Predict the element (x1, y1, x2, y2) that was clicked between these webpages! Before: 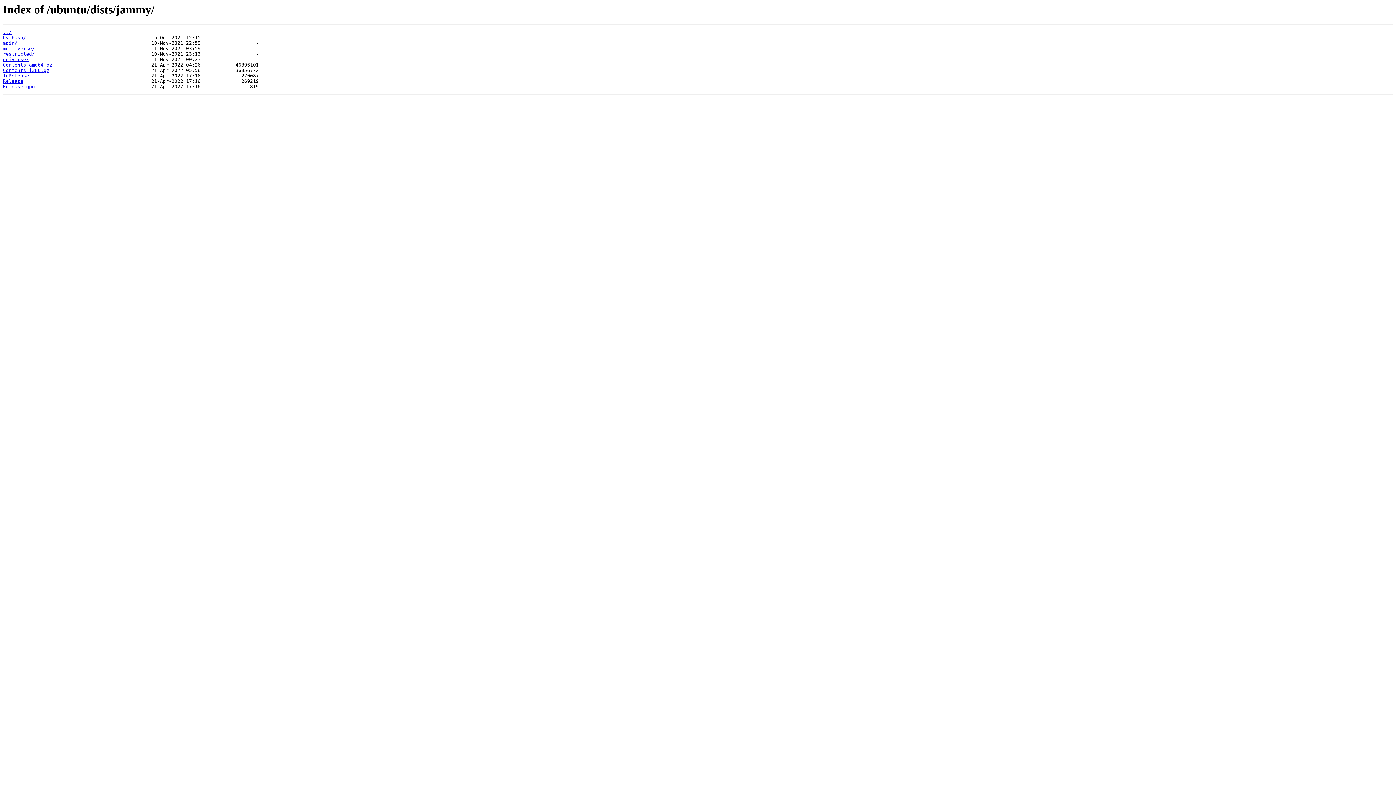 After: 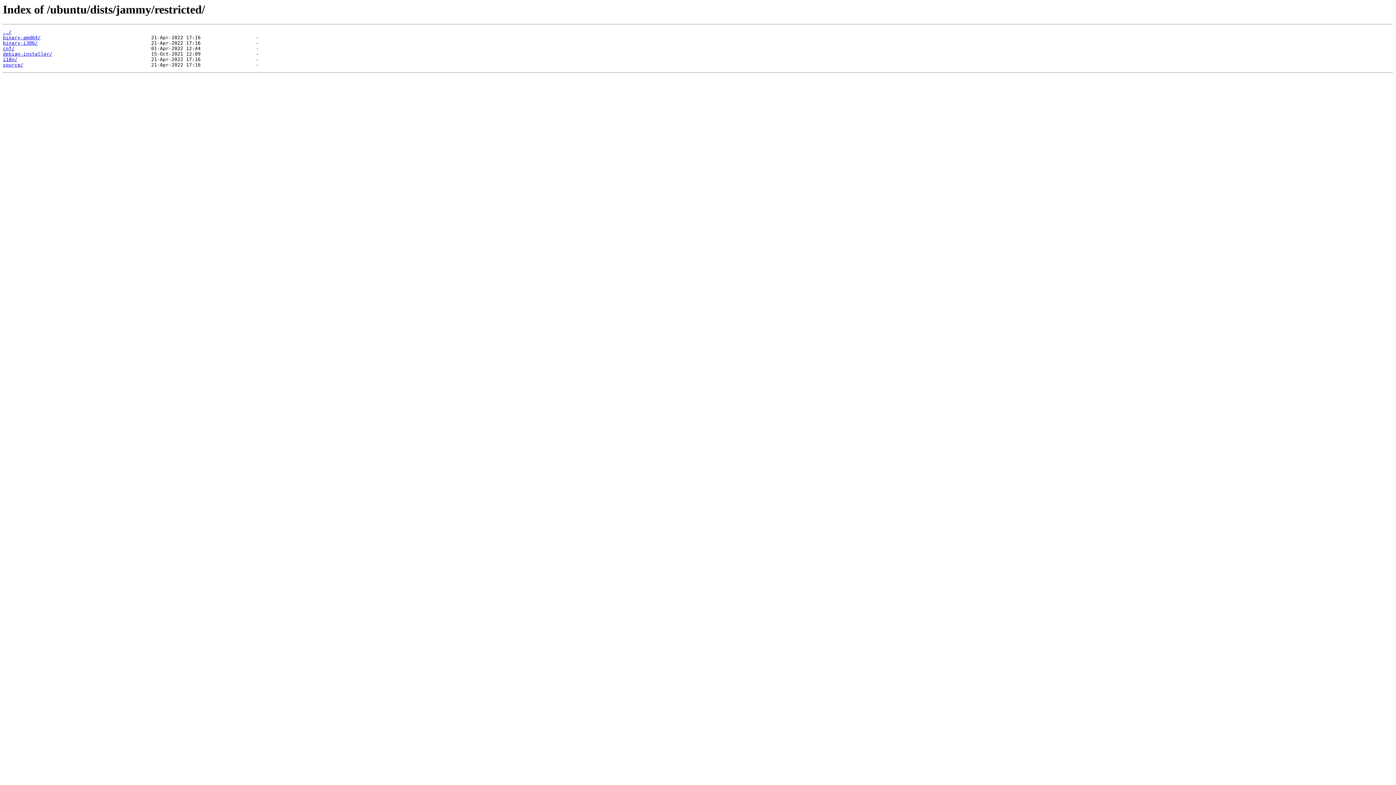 Action: label: restricted/ bbox: (2, 51, 34, 56)